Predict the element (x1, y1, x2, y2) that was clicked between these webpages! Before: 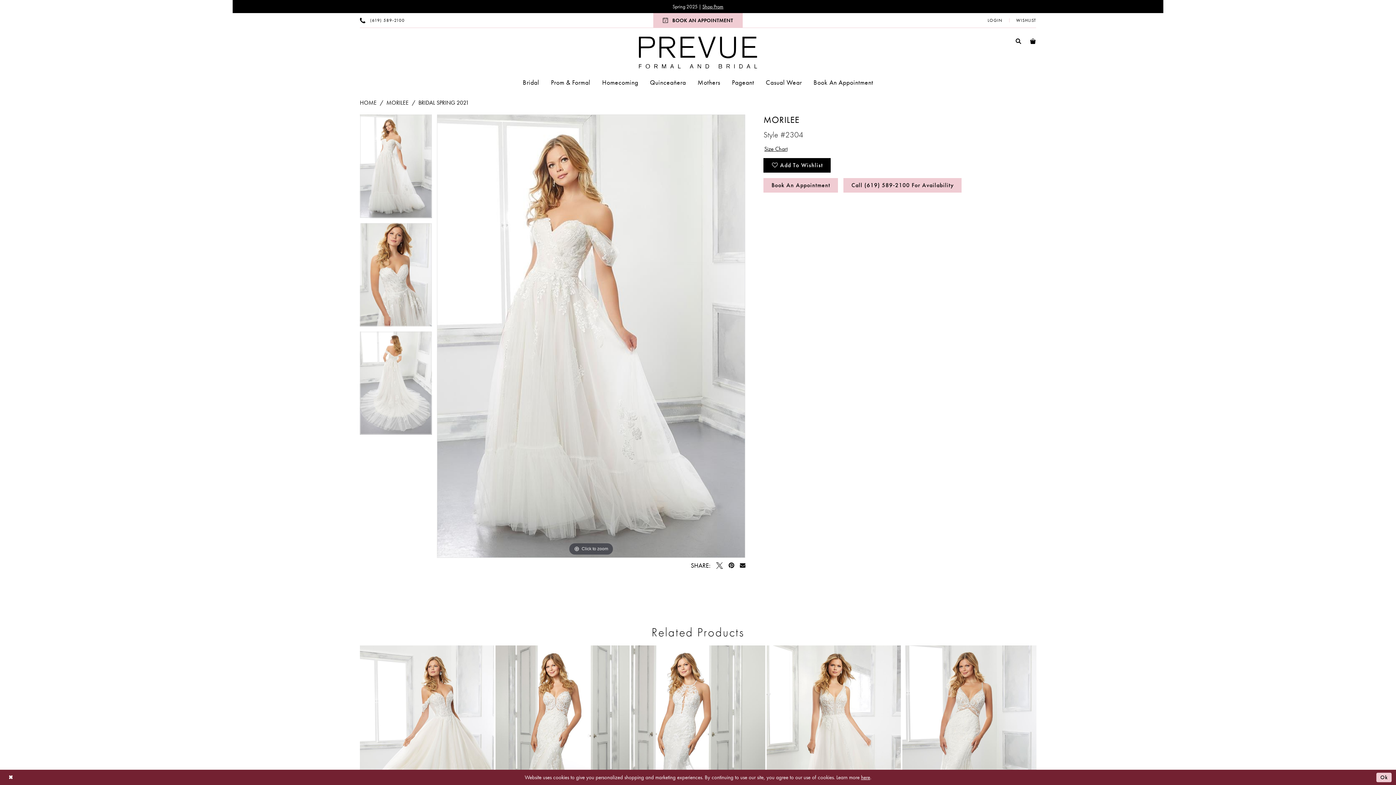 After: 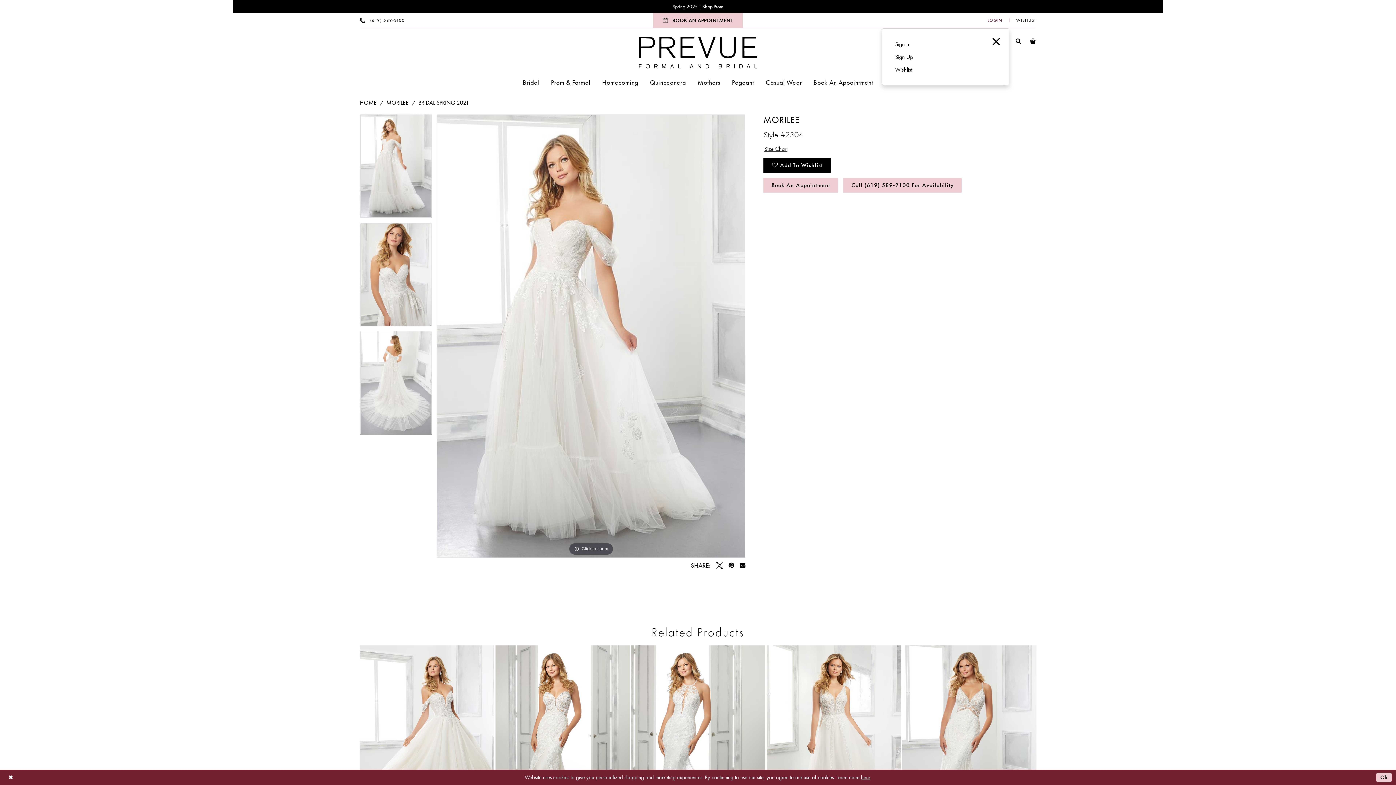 Action: label: Open Account Dialog bbox: (981, 13, 1009, 27)